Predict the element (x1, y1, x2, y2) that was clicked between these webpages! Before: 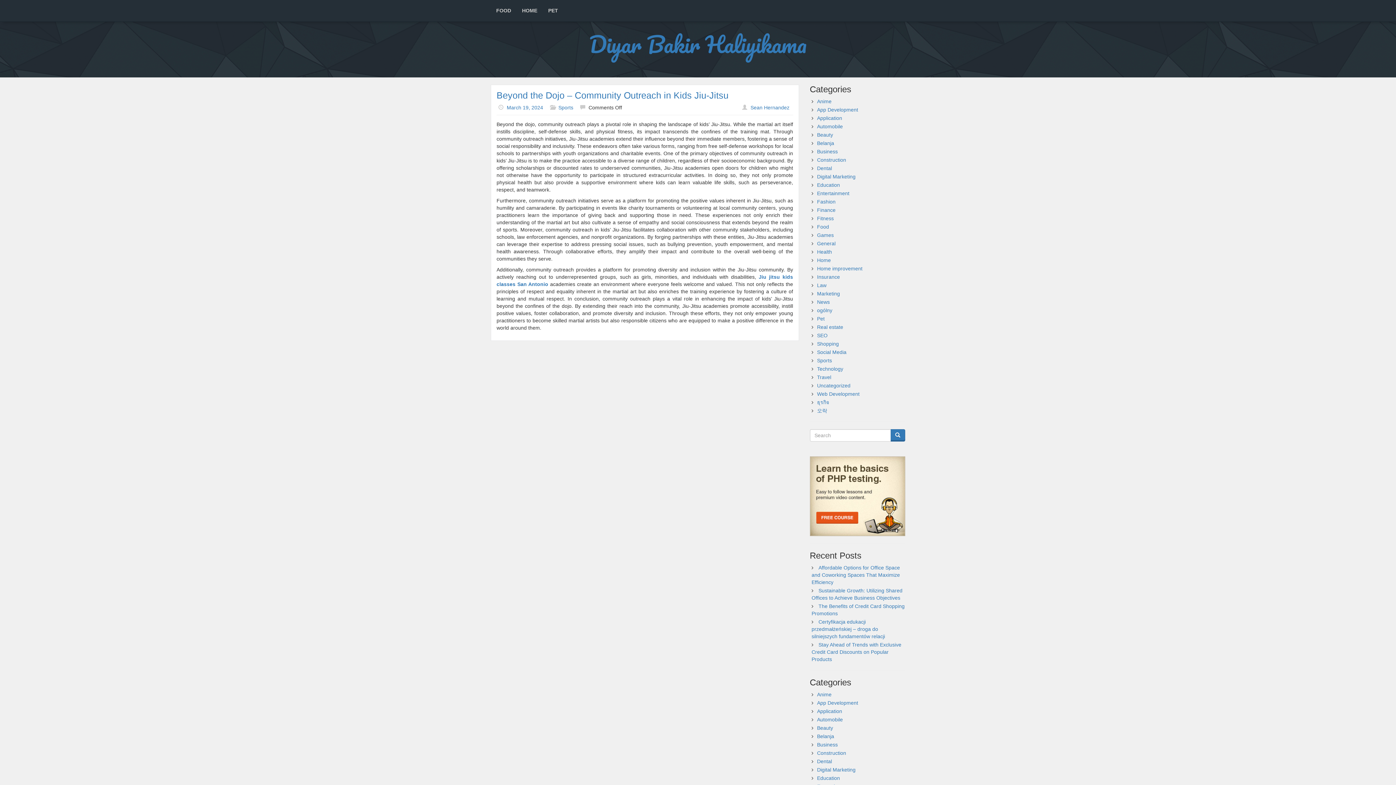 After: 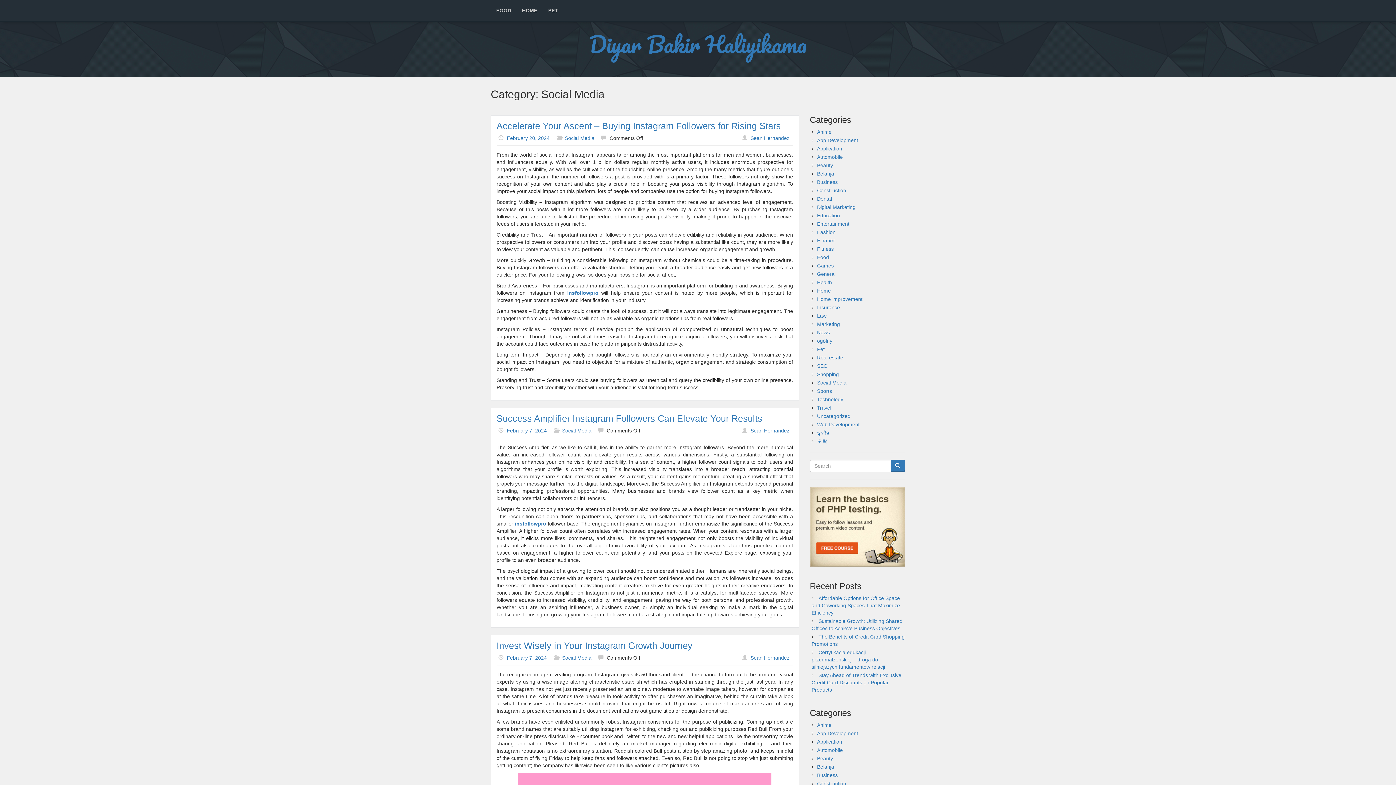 Action: bbox: (817, 349, 846, 355) label: Social Media